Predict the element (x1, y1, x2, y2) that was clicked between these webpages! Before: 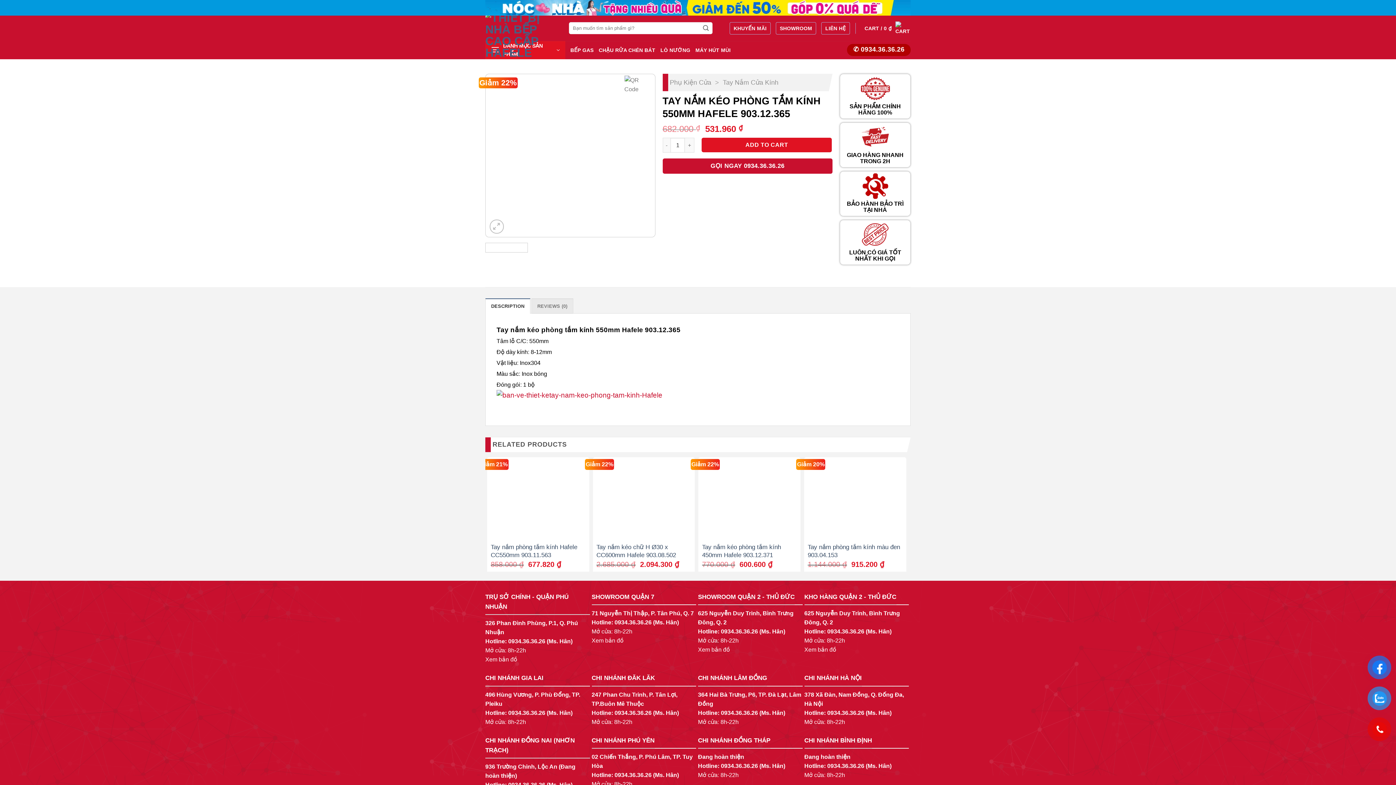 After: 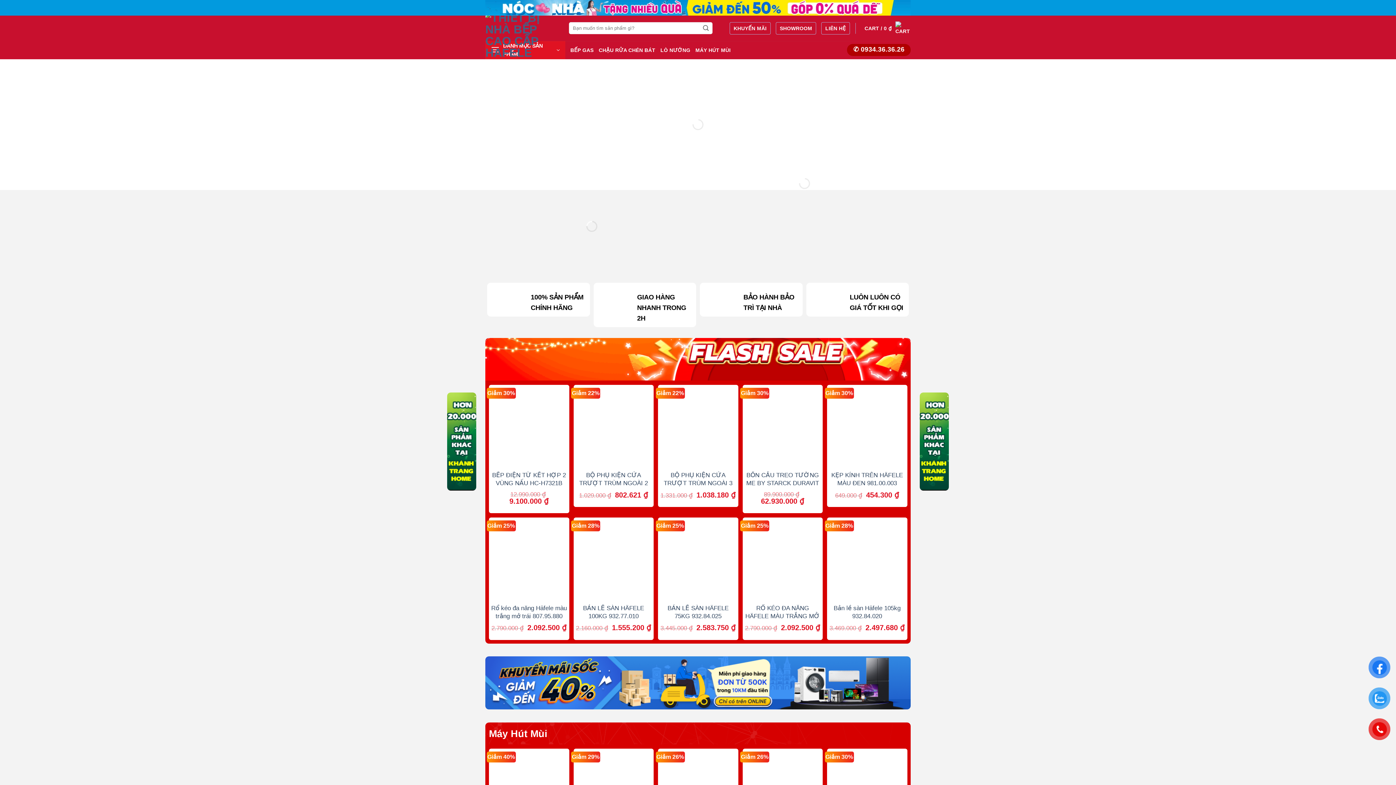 Action: bbox: (485, 11, 558, 45)